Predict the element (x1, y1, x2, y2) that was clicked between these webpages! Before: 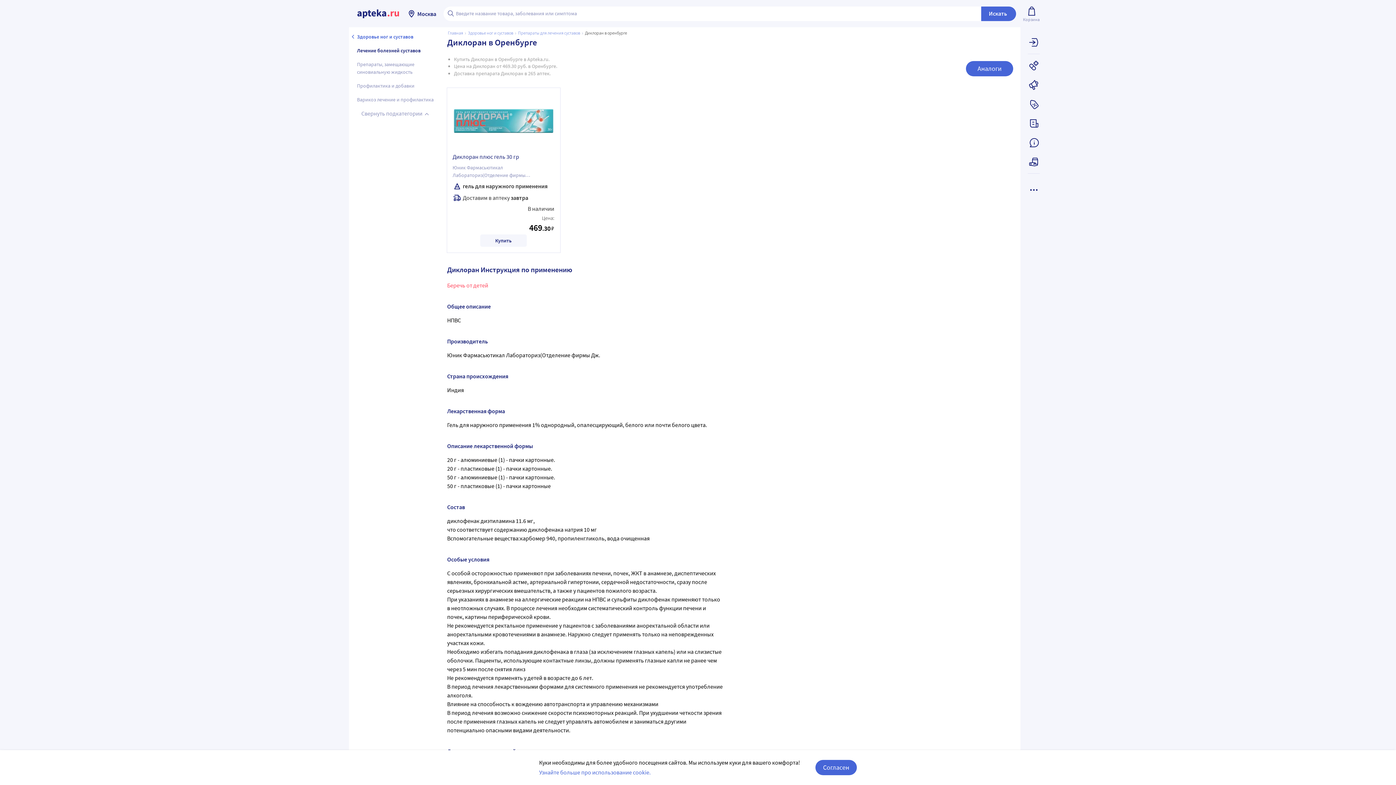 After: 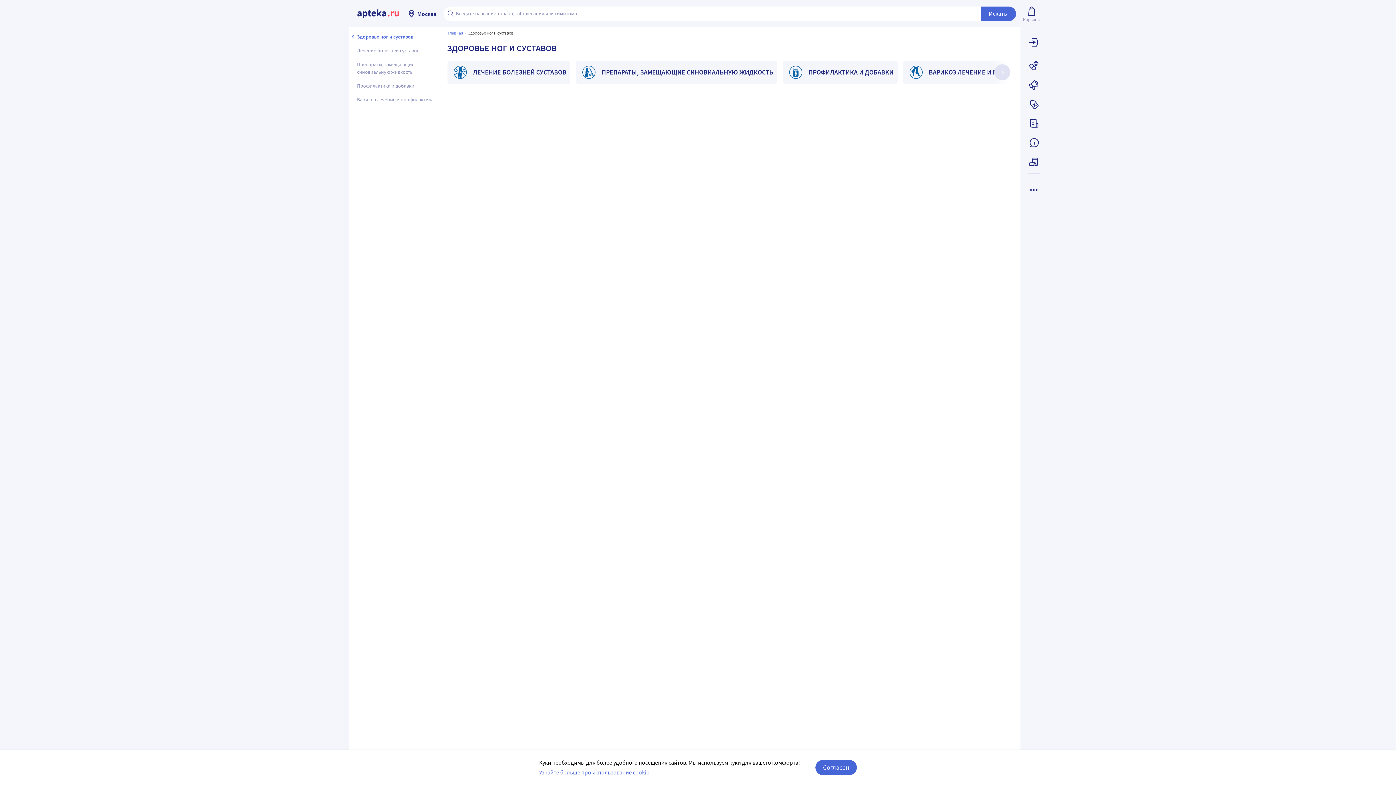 Action: label: Здоровье ног и суставов bbox: (467, 30, 515, 36)